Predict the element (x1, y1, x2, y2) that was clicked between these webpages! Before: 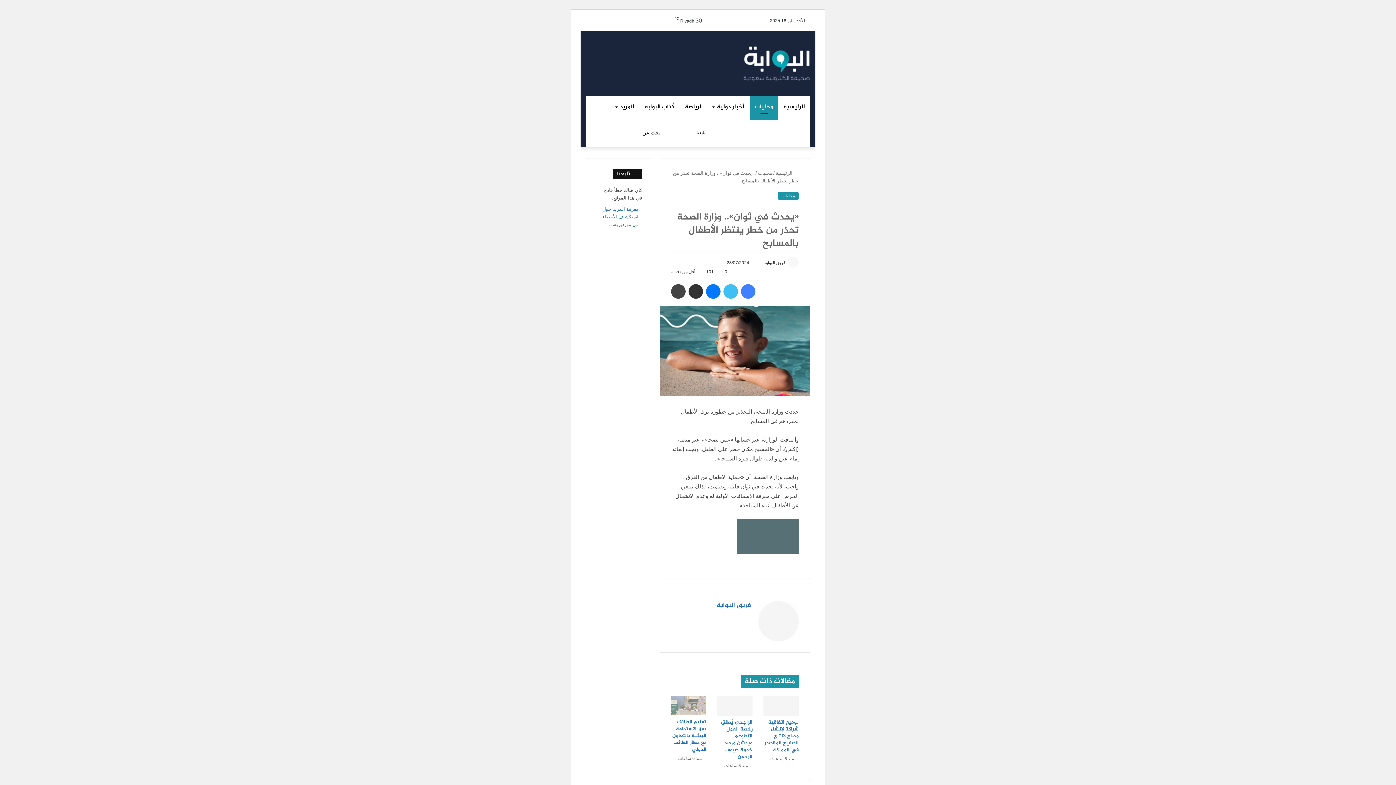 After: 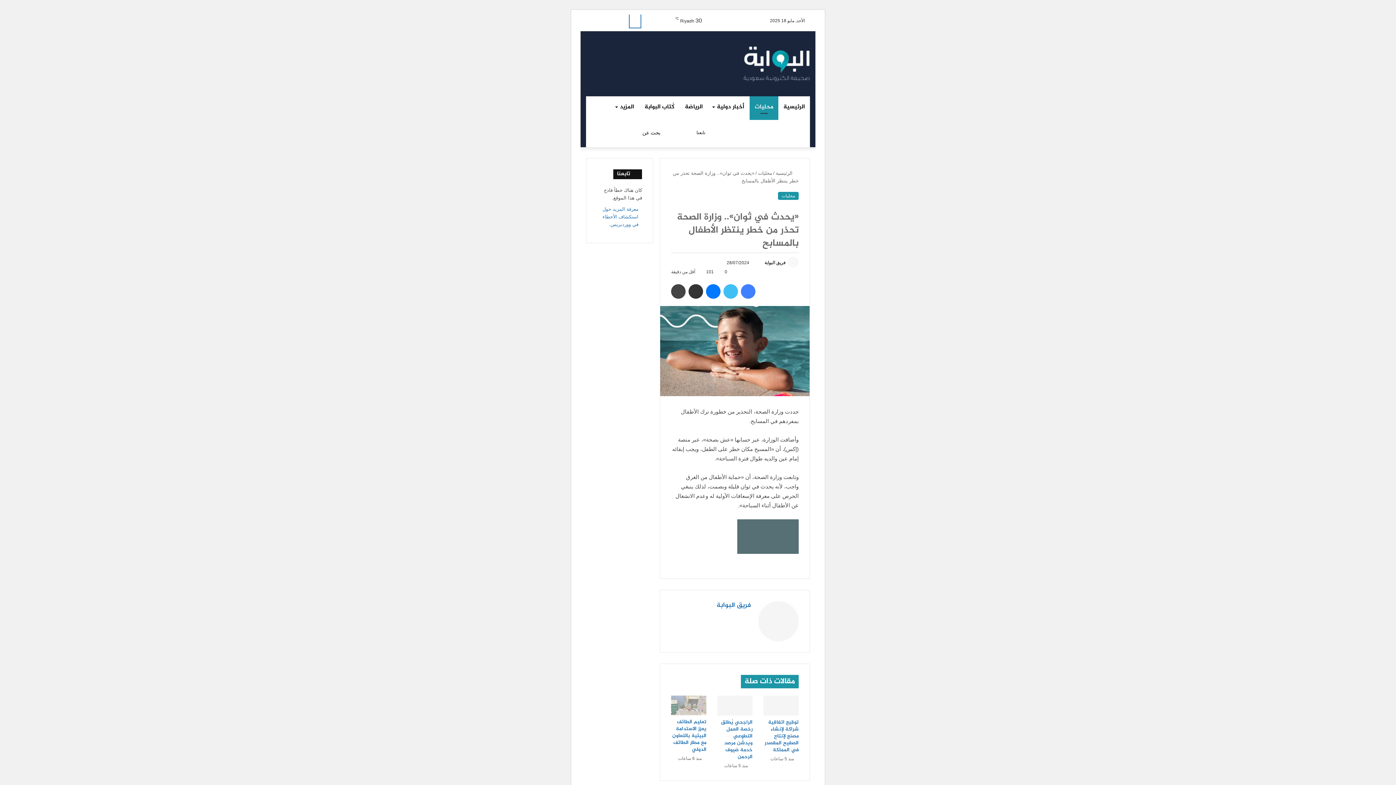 Action: label: انستقرام bbox: (629, 14, 640, 27)